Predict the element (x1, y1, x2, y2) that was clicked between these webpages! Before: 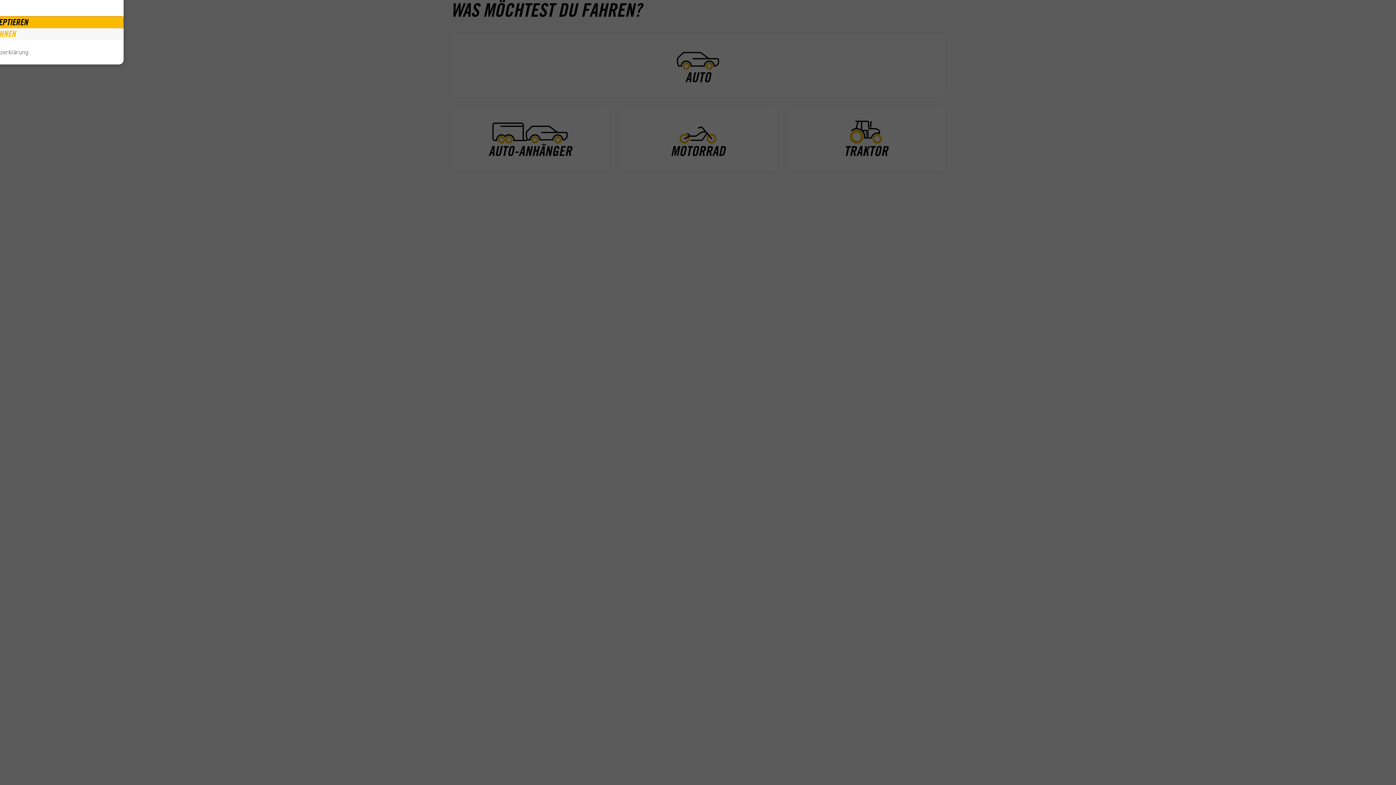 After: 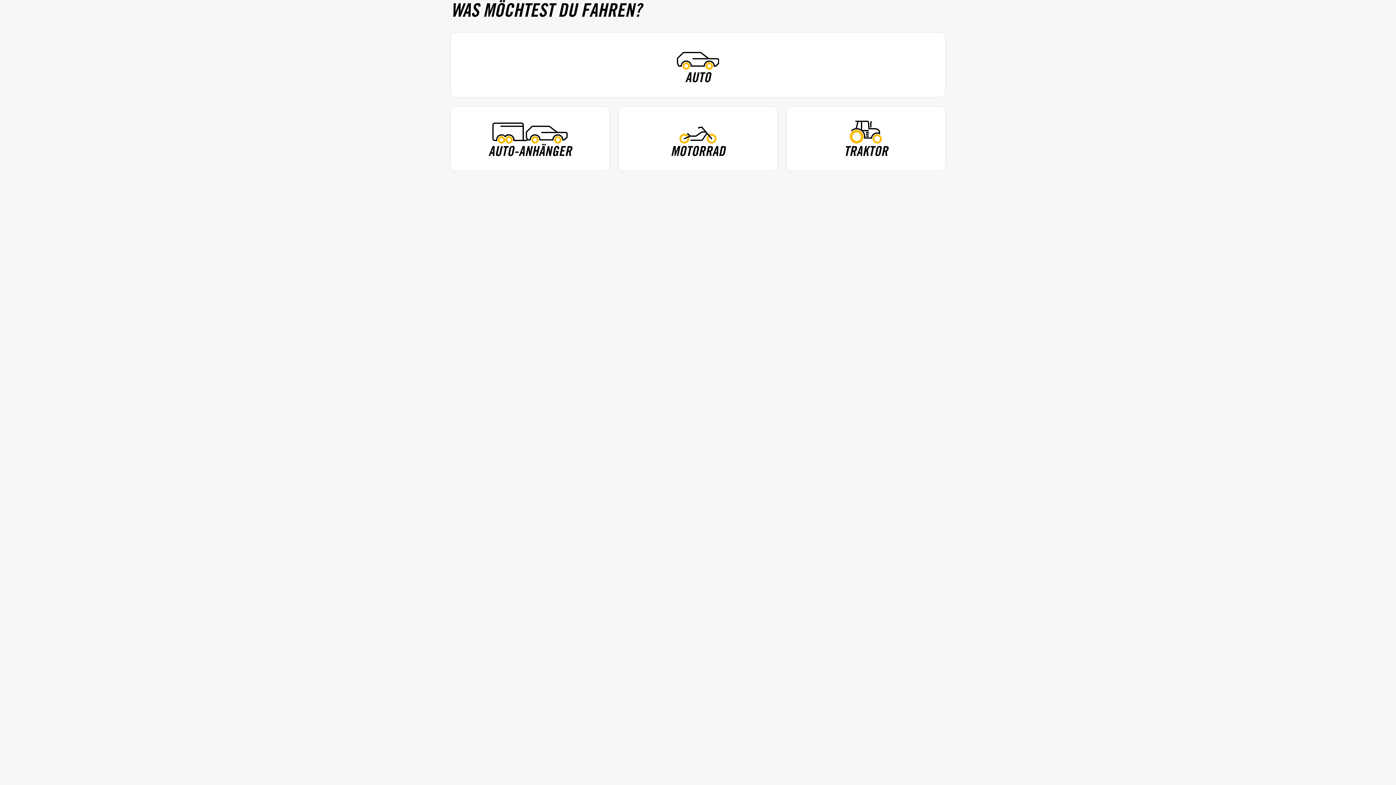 Action: bbox: (-123, 28, 123, 39) label: ABLEHNEN